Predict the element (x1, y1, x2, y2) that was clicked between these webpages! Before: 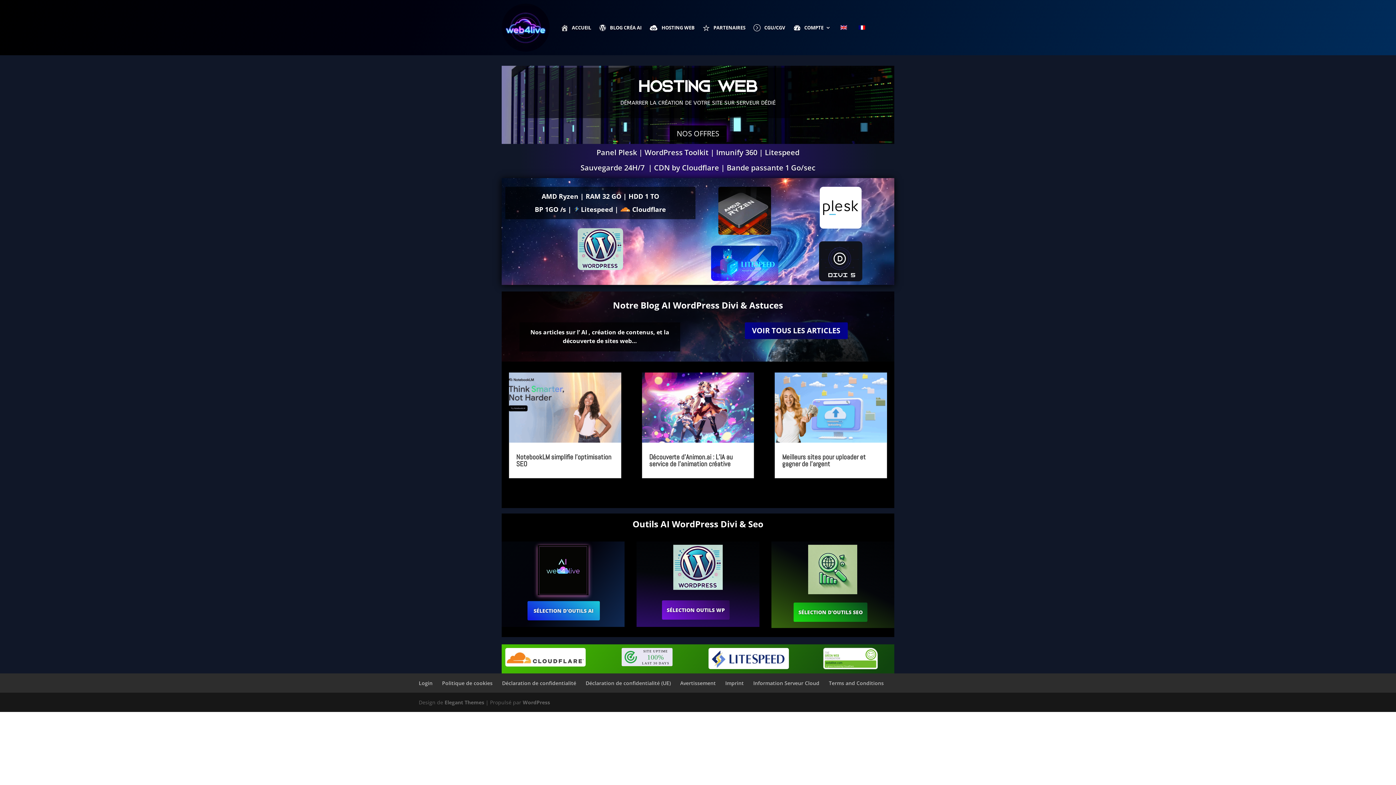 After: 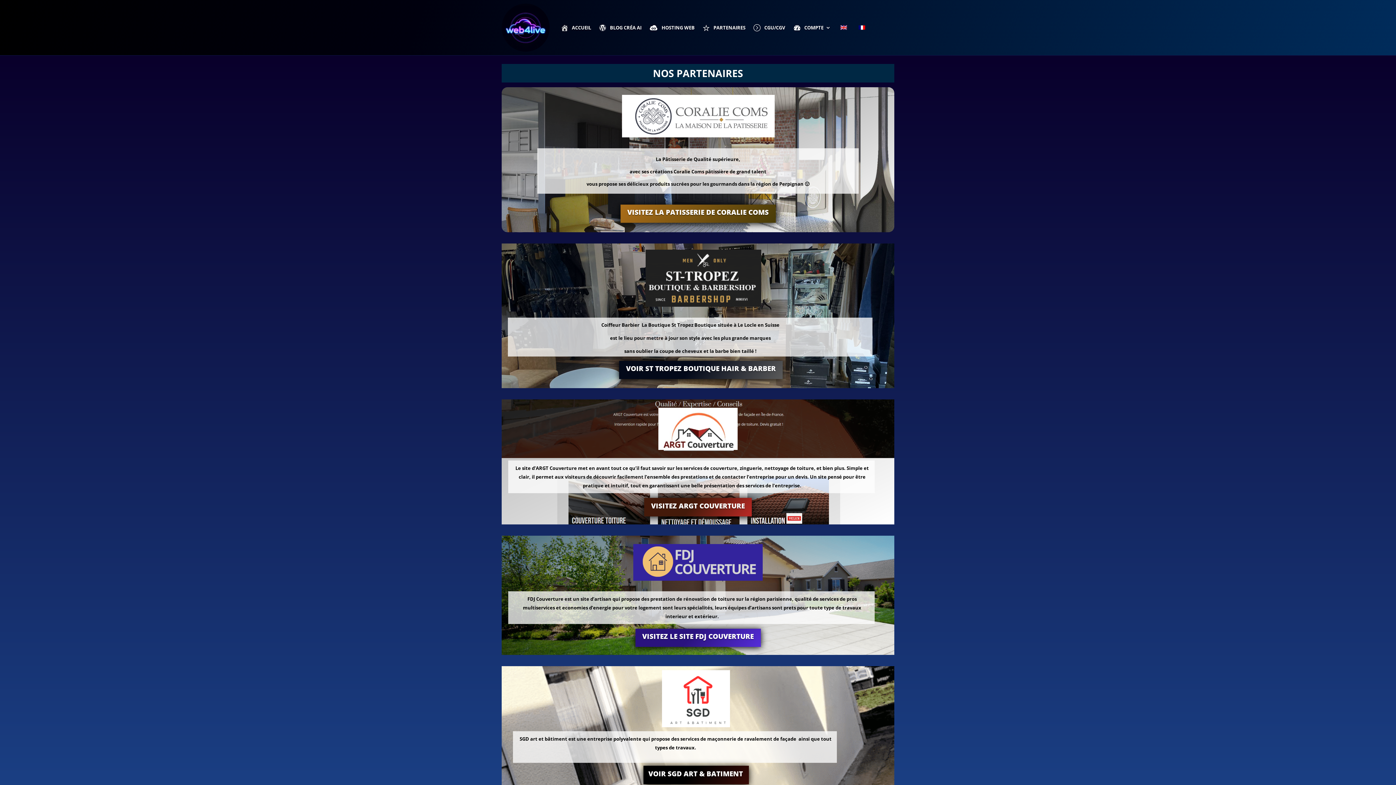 Action: bbox: (702, 3, 745, 51) label: PARTENAIRES